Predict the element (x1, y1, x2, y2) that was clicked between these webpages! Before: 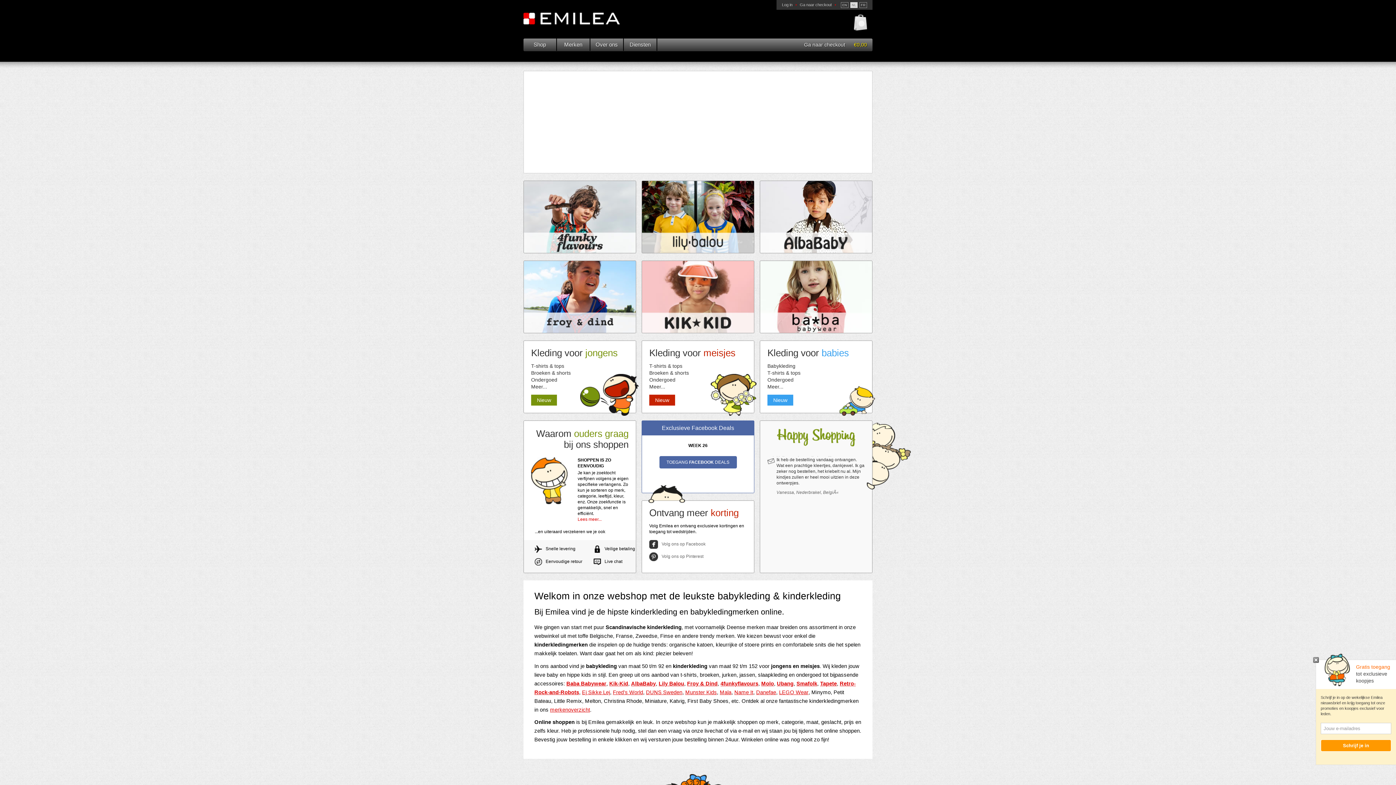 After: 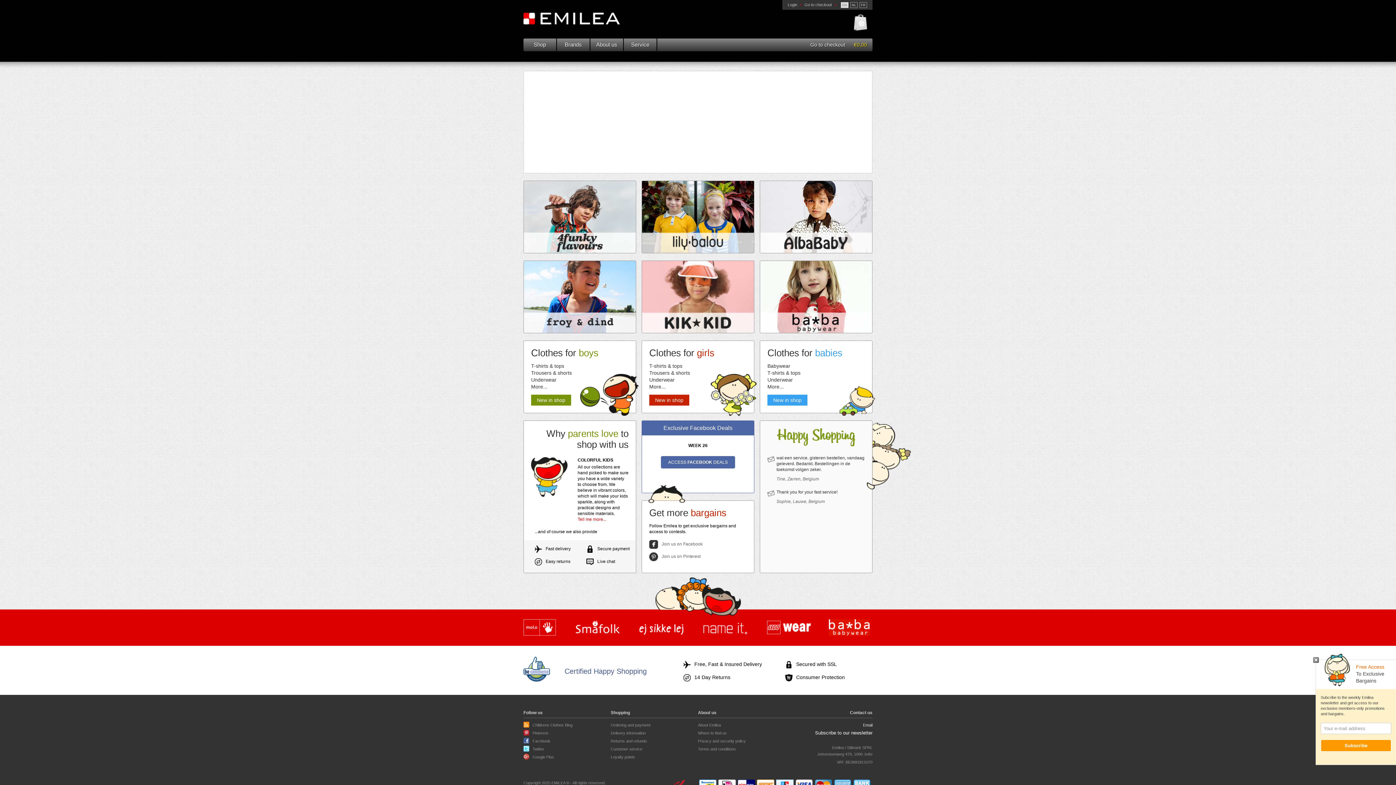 Action: bbox: (841, 2, 848, 8) label: EN